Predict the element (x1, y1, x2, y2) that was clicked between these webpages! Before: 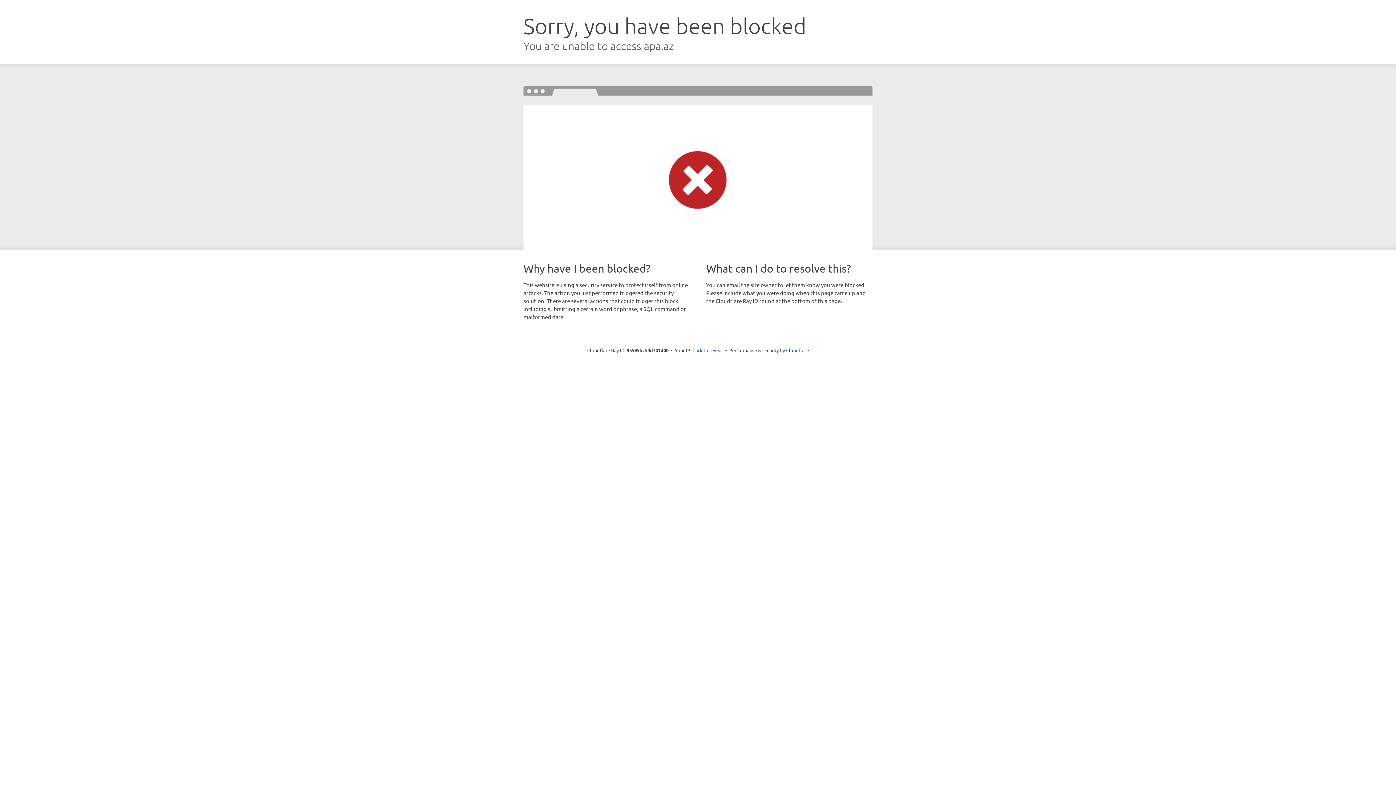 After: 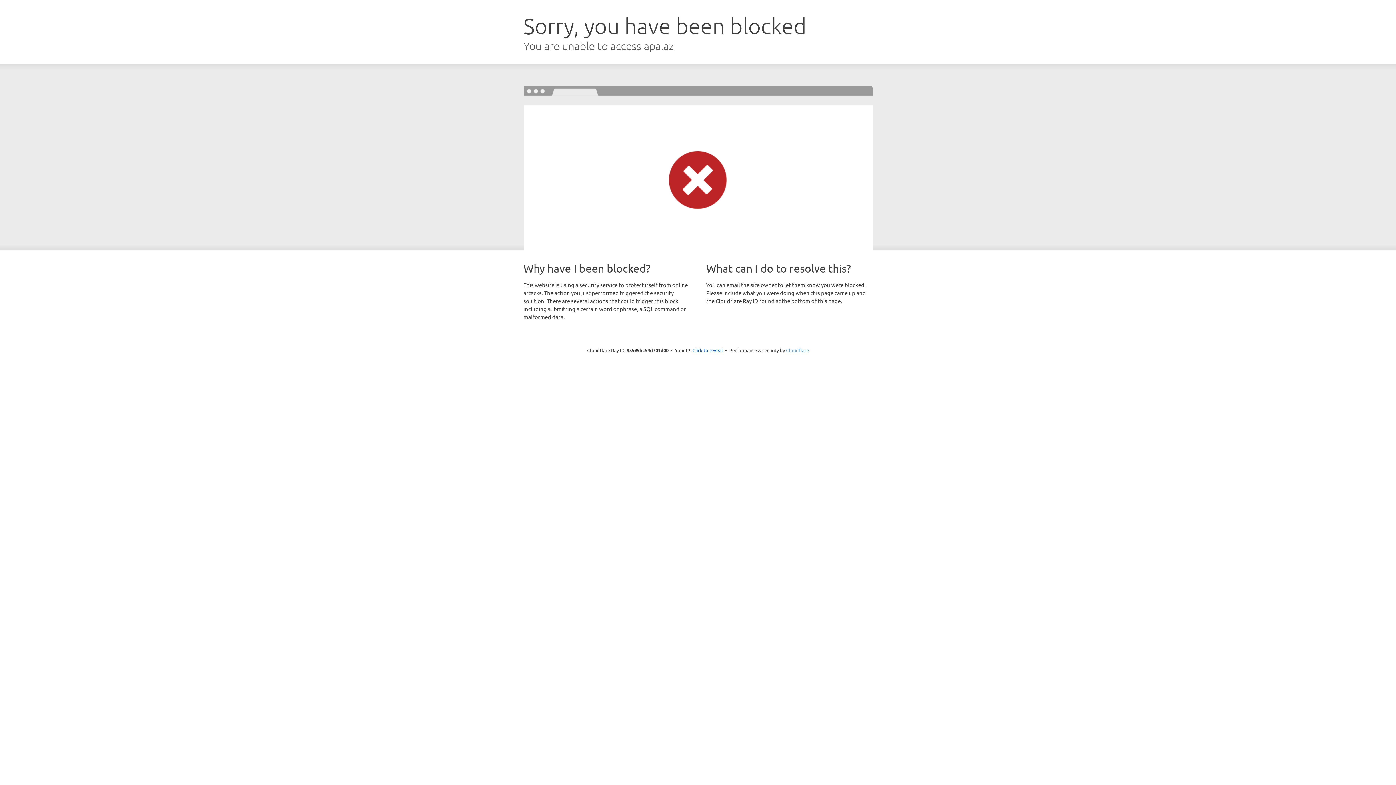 Action: bbox: (786, 347, 809, 353) label: Cloudflare